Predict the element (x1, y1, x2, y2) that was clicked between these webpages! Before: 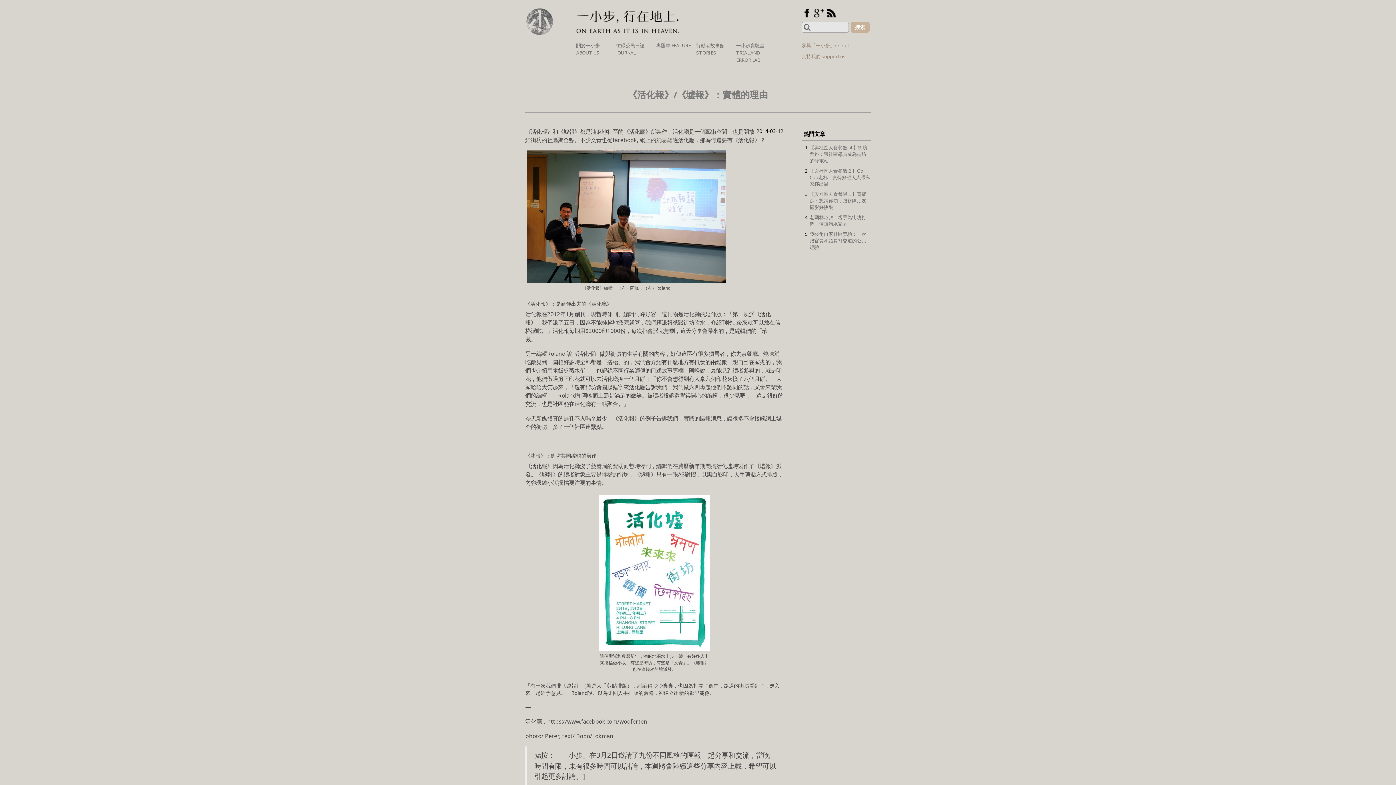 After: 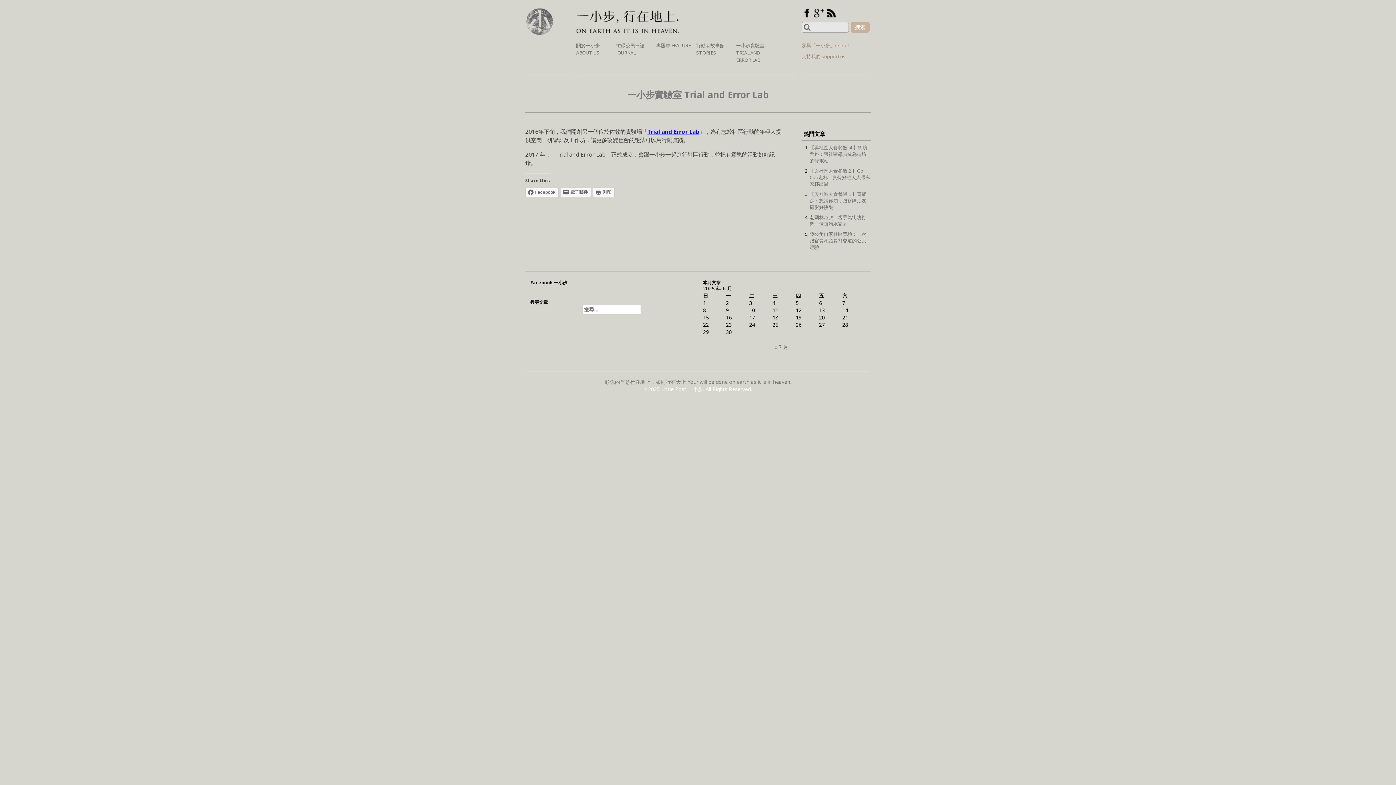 Action: label: 一小步實驗室 TRIAL AND ERROR LAB bbox: (736, 40, 776, 65)